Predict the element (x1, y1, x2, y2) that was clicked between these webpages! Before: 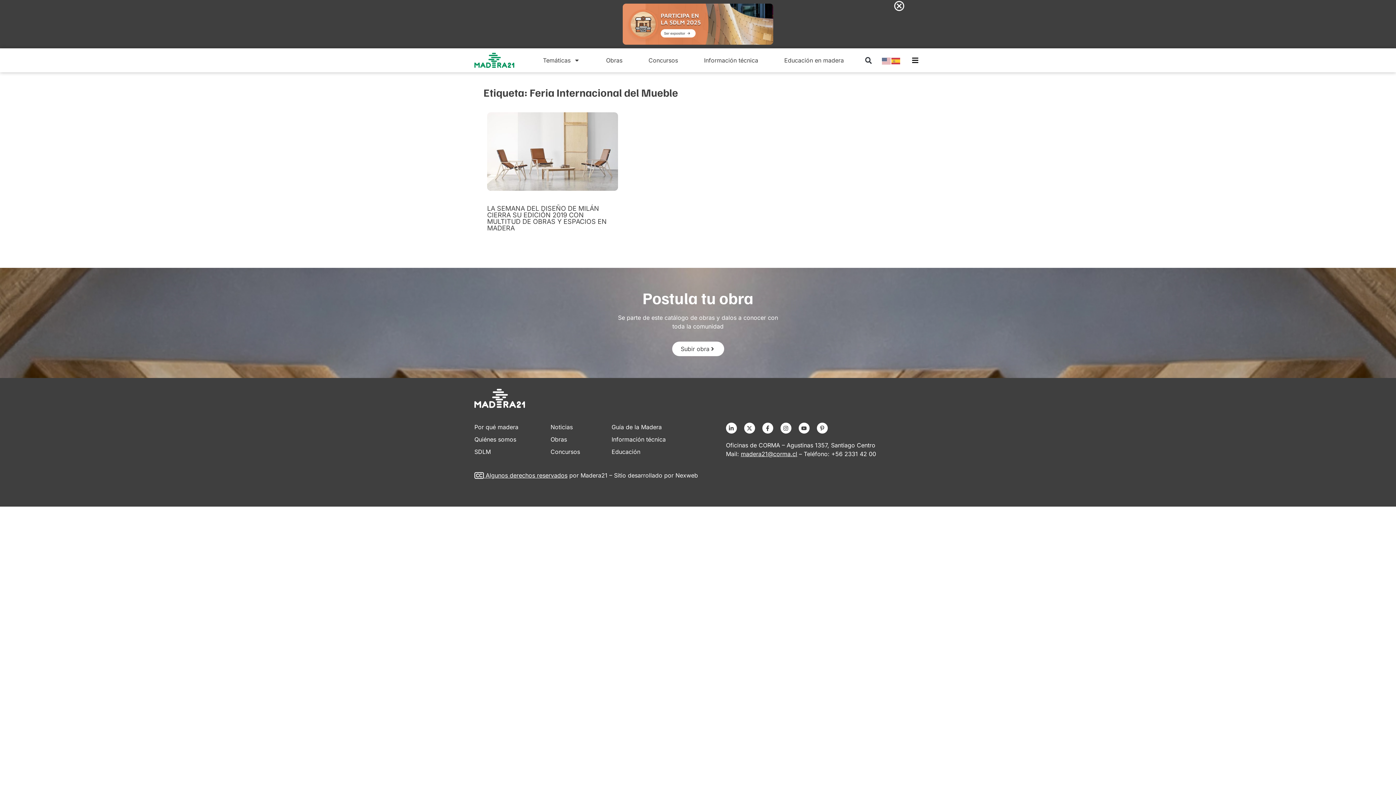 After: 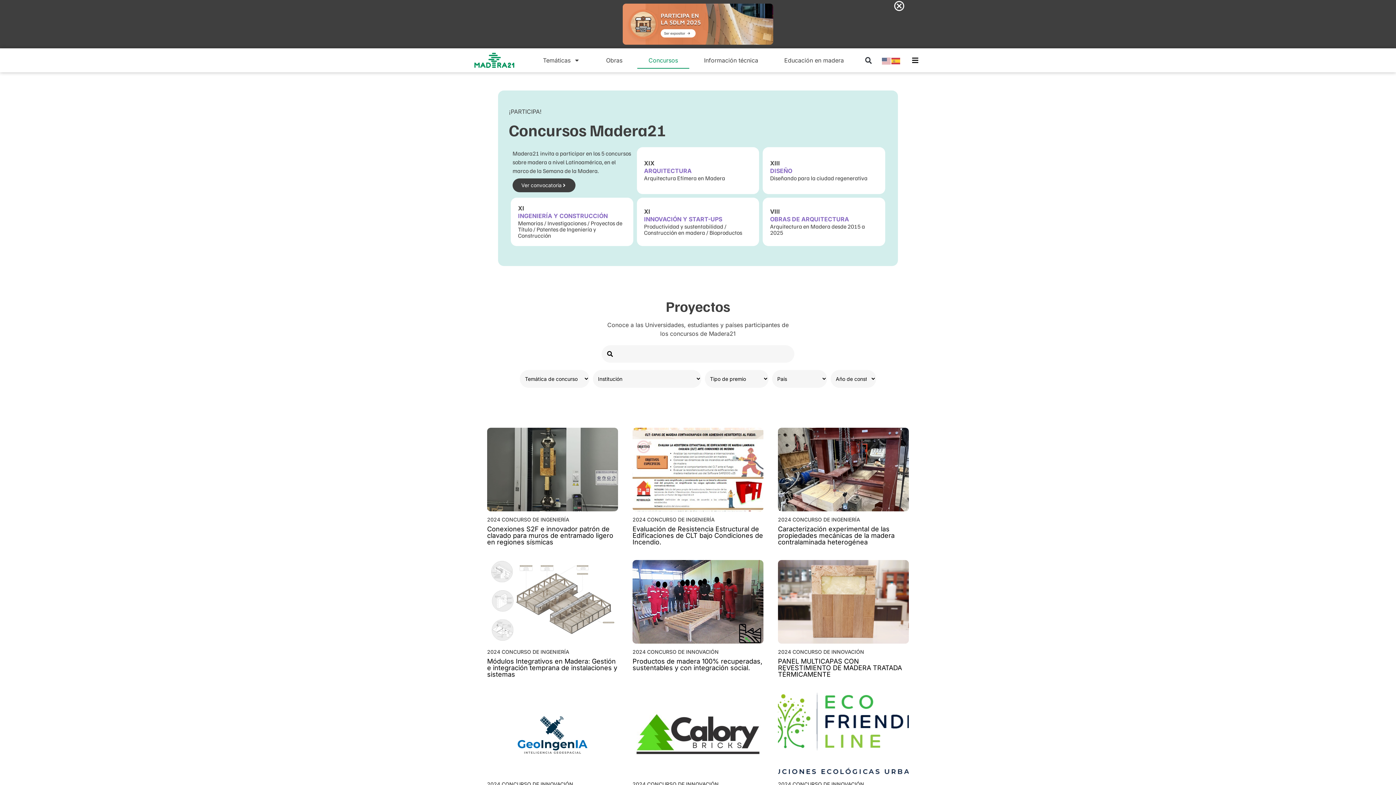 Action: bbox: (637, 52, 689, 68) label: Concursos